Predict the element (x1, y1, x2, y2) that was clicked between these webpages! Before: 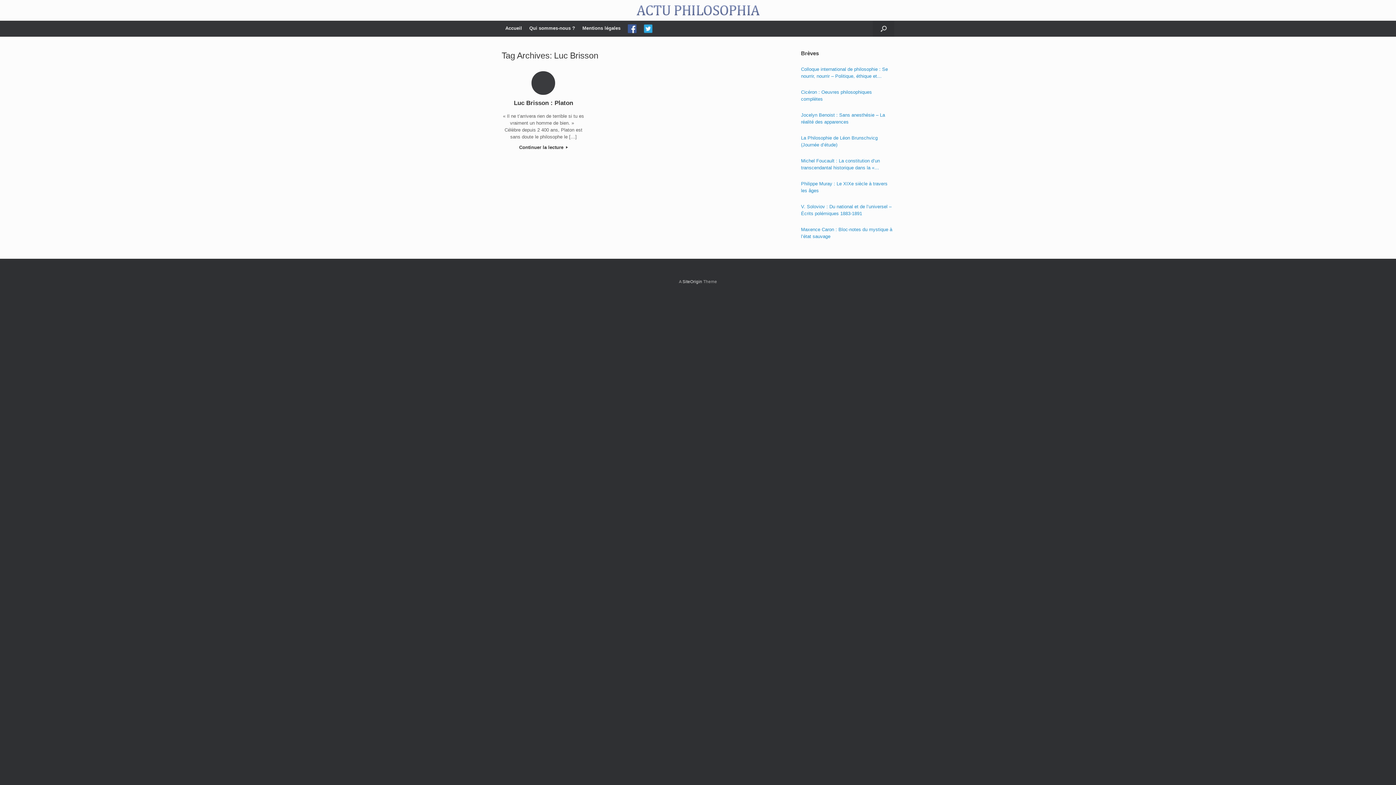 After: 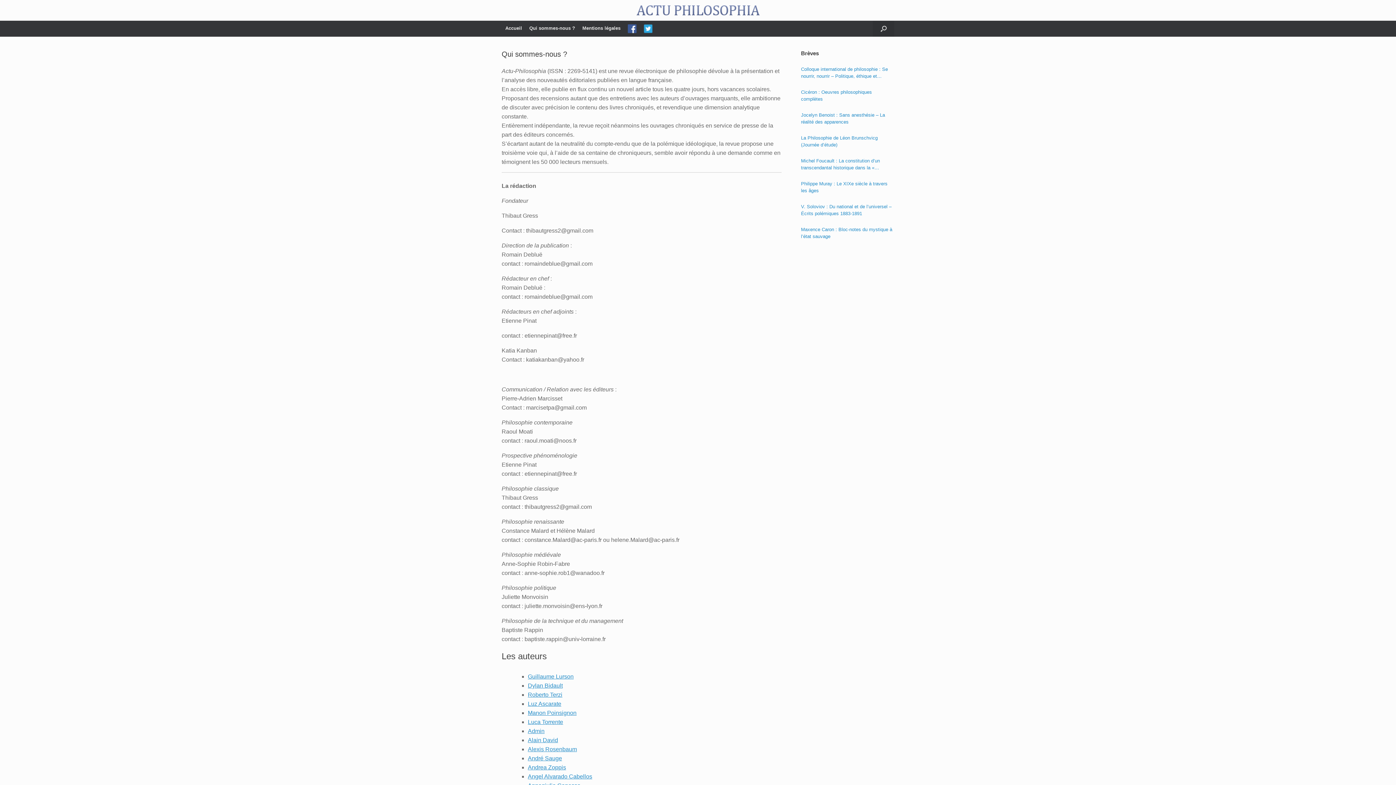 Action: bbox: (525, 22, 578, 34) label: Qui sommes-nous ?